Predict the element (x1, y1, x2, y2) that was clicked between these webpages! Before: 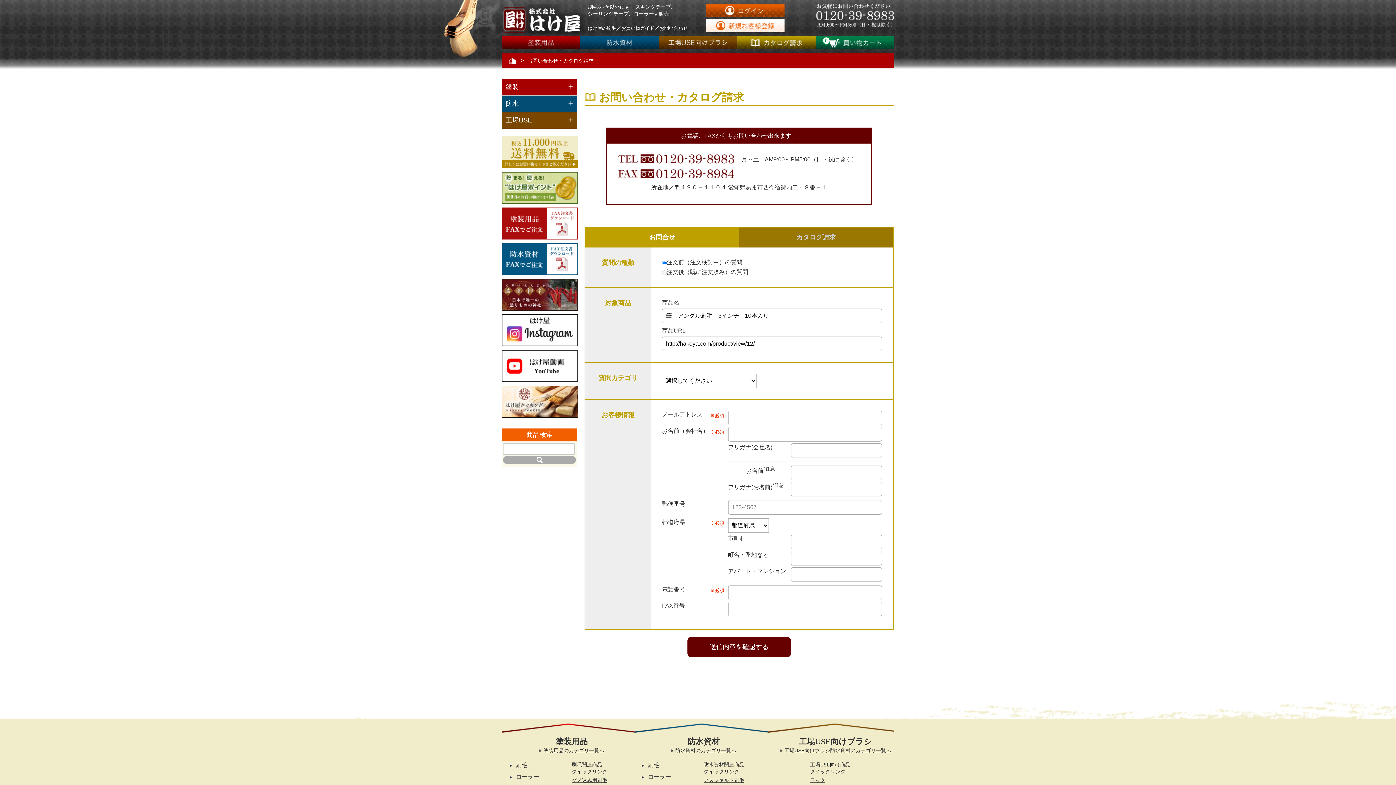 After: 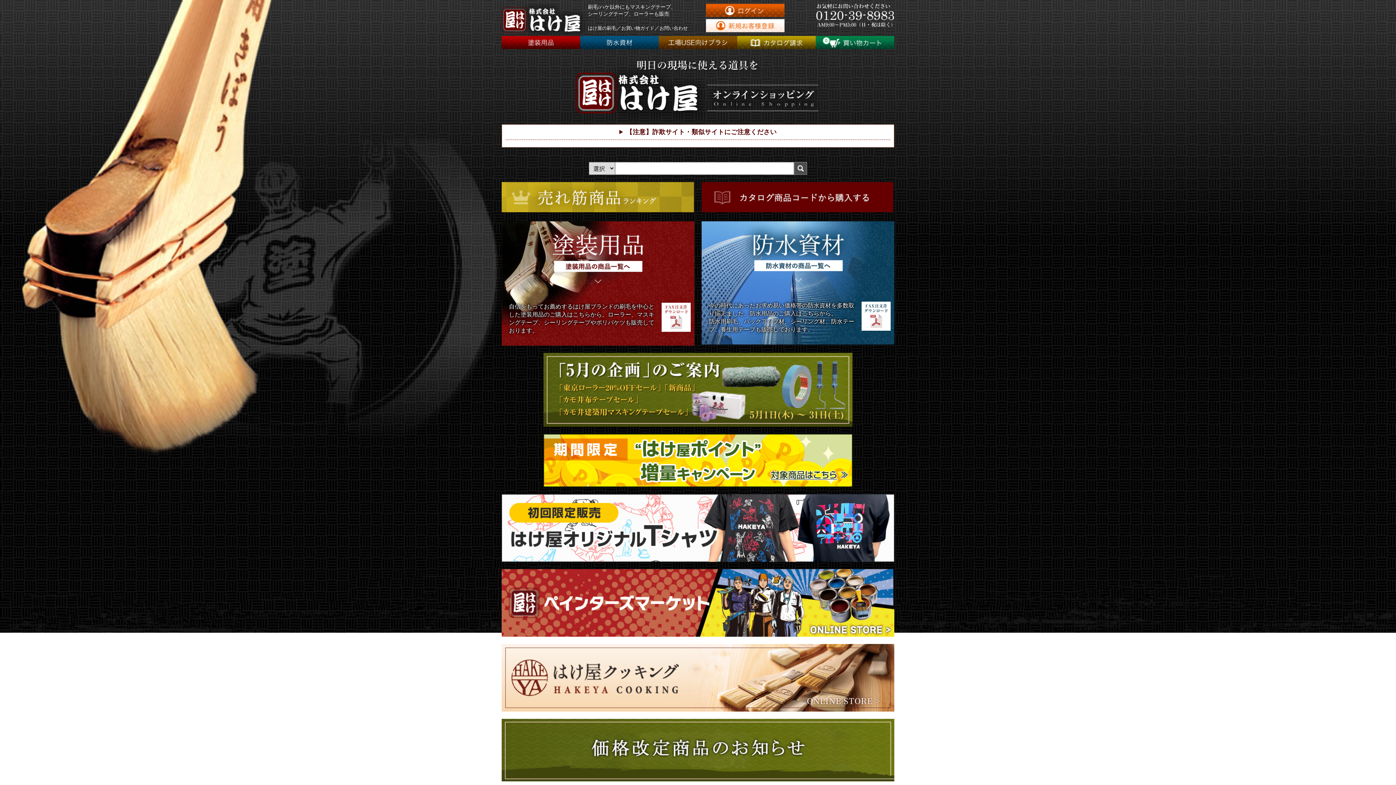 Action: bbox: (501, 3, 588, 34)